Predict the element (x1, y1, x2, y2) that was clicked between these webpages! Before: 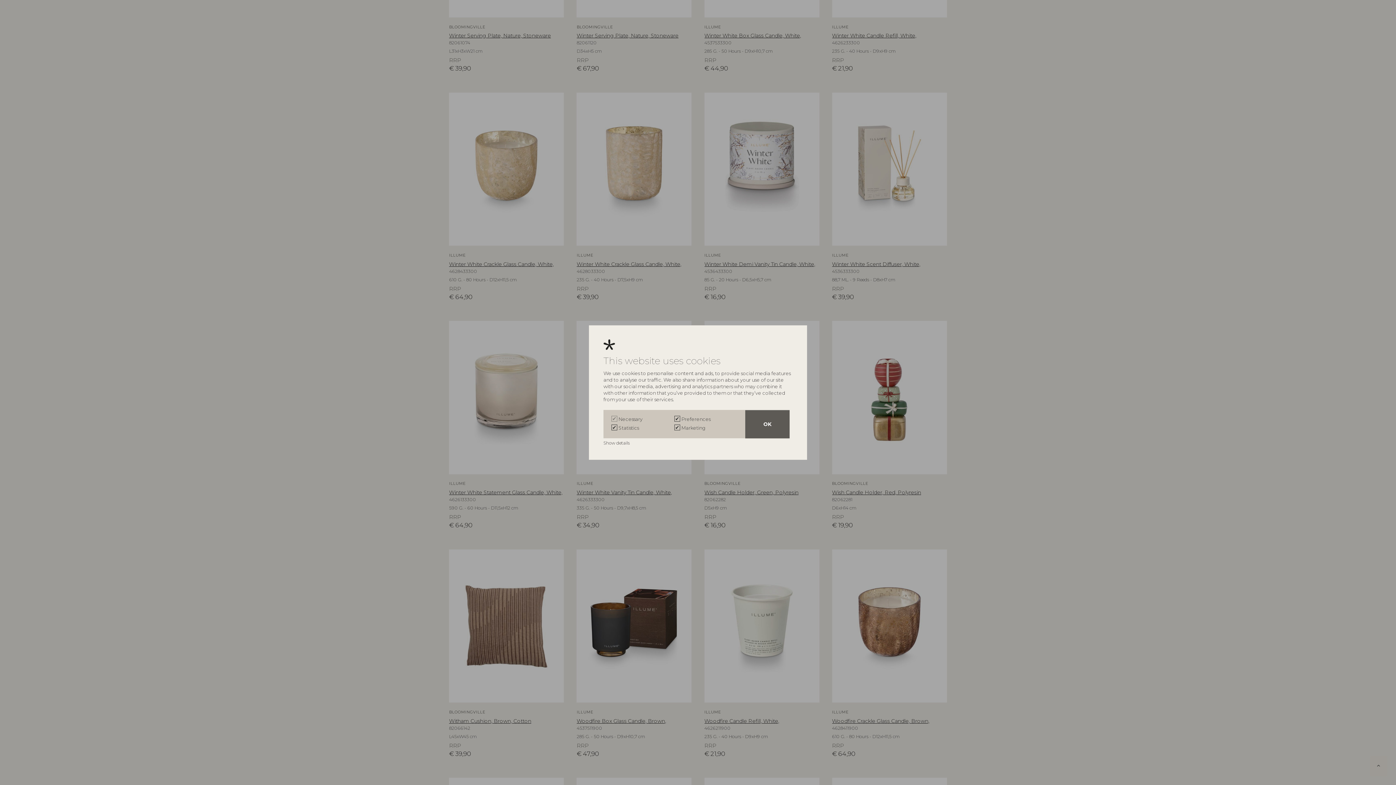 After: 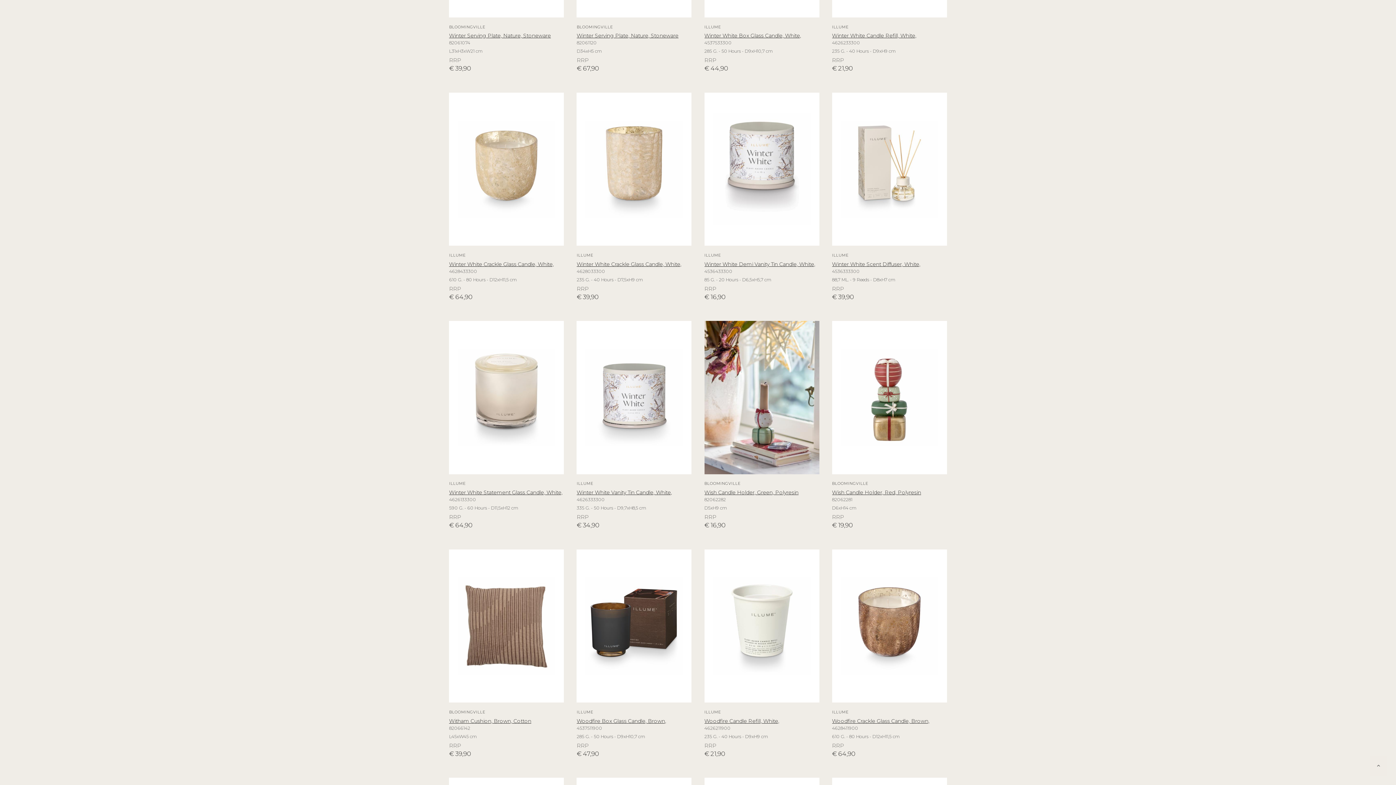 Action: label: OK bbox: (745, 410, 789, 438)